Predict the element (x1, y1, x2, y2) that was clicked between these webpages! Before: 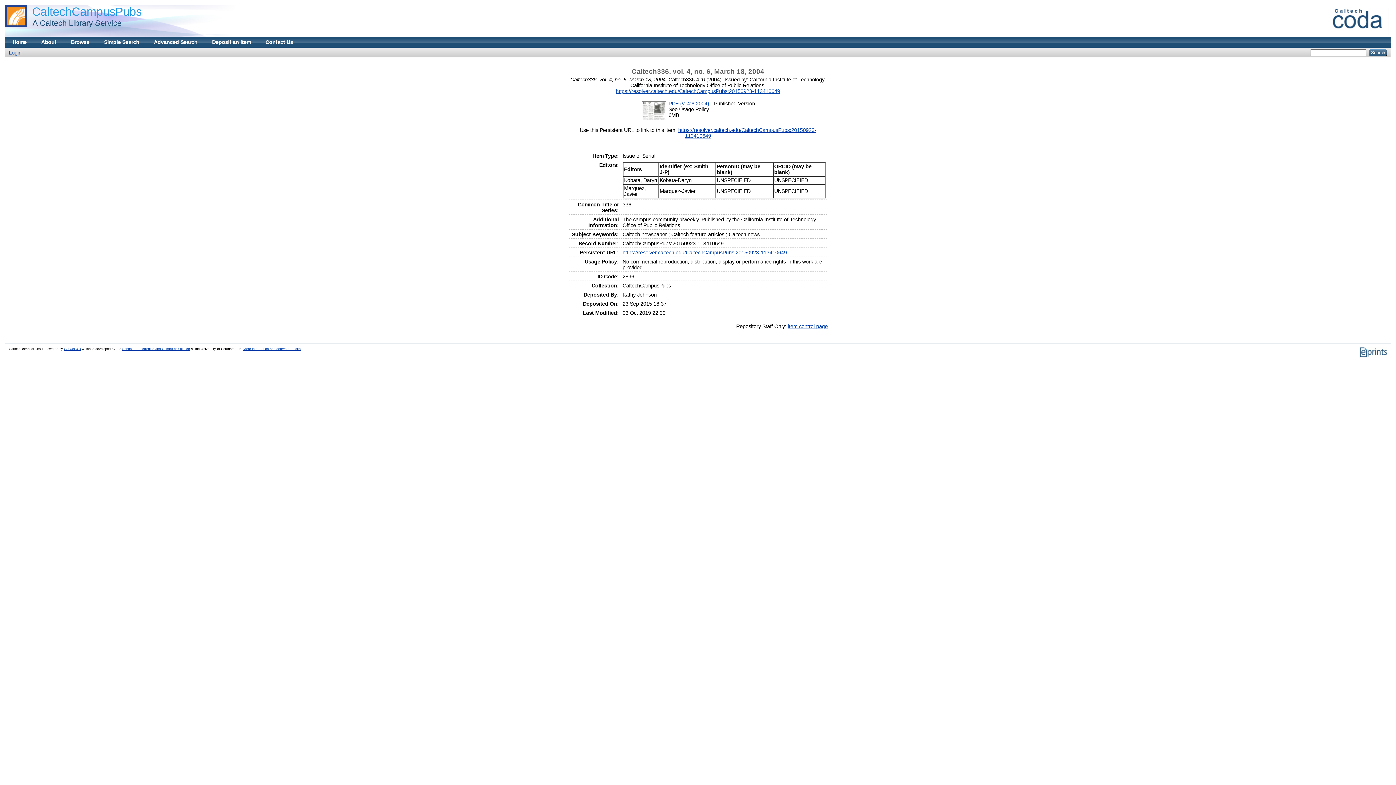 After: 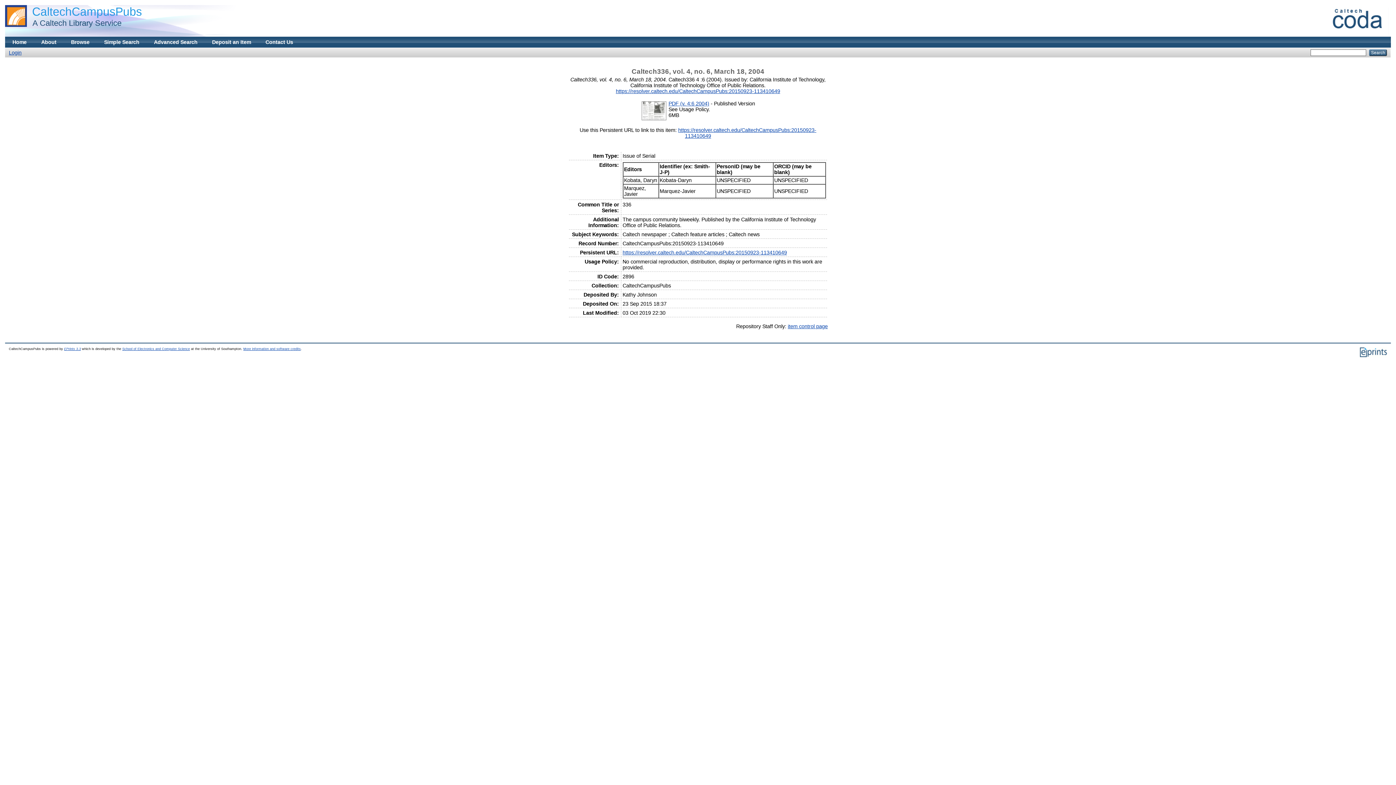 Action: label: https://resolver.caltech.edu/CaltechCampusPubs:20150923-113410649 bbox: (616, 88, 780, 94)